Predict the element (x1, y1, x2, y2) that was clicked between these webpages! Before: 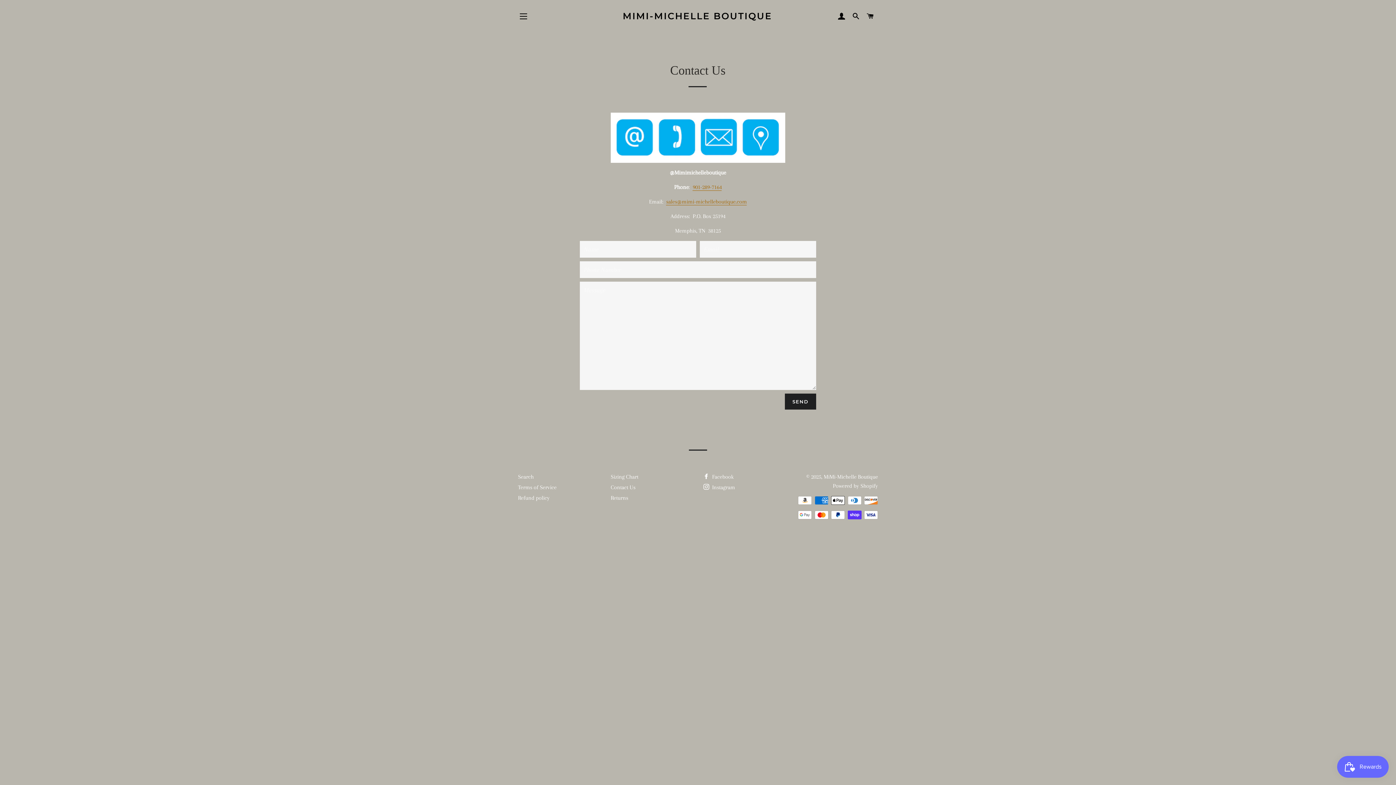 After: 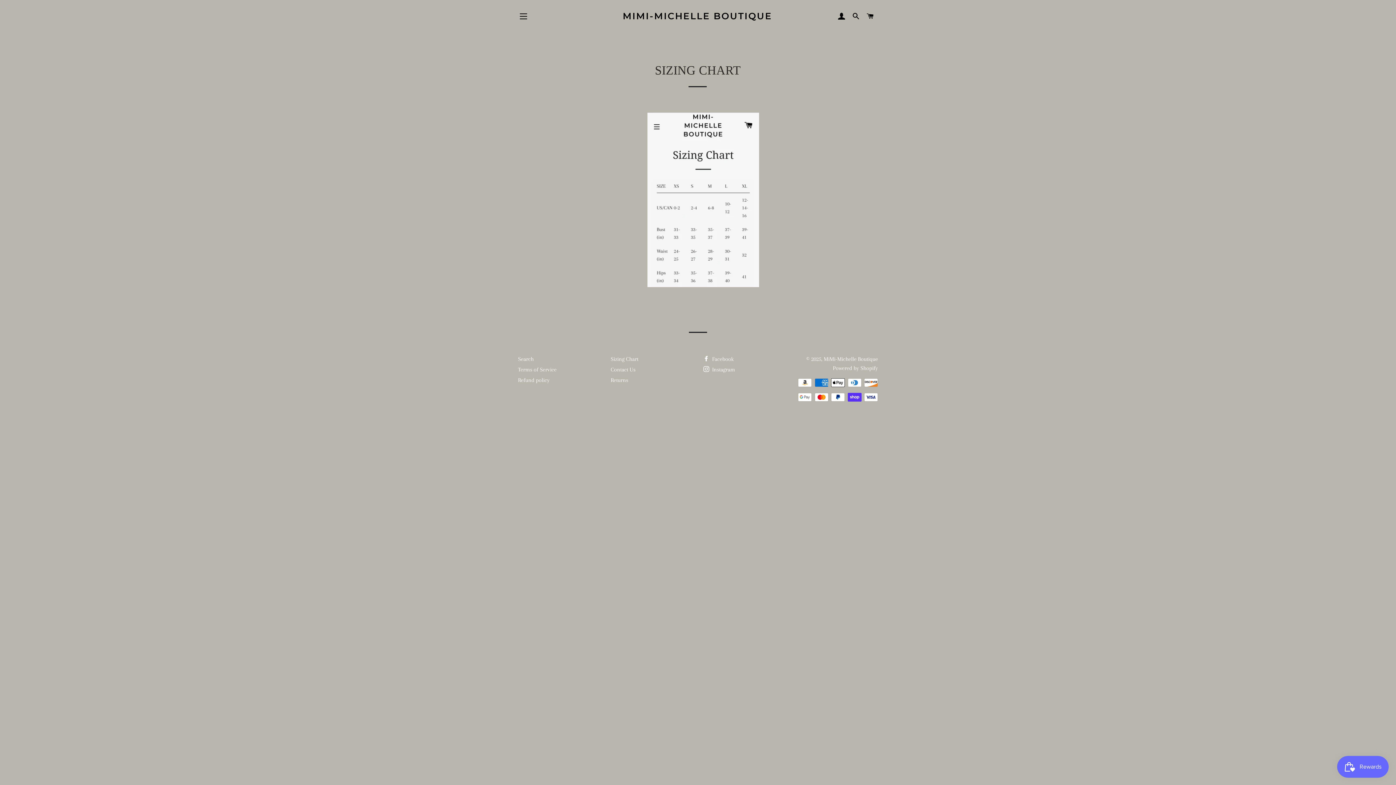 Action: bbox: (610, 473, 638, 480) label: Sizing Chart